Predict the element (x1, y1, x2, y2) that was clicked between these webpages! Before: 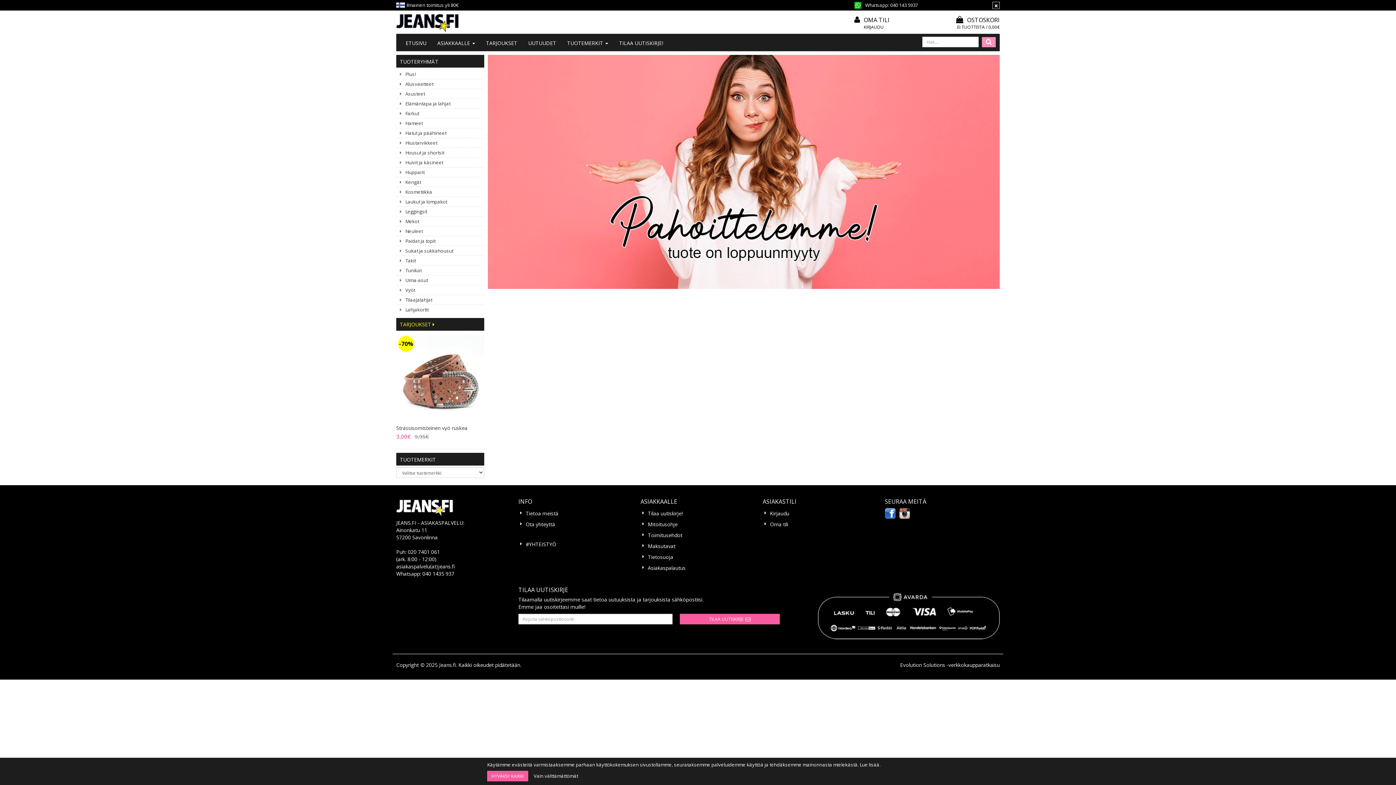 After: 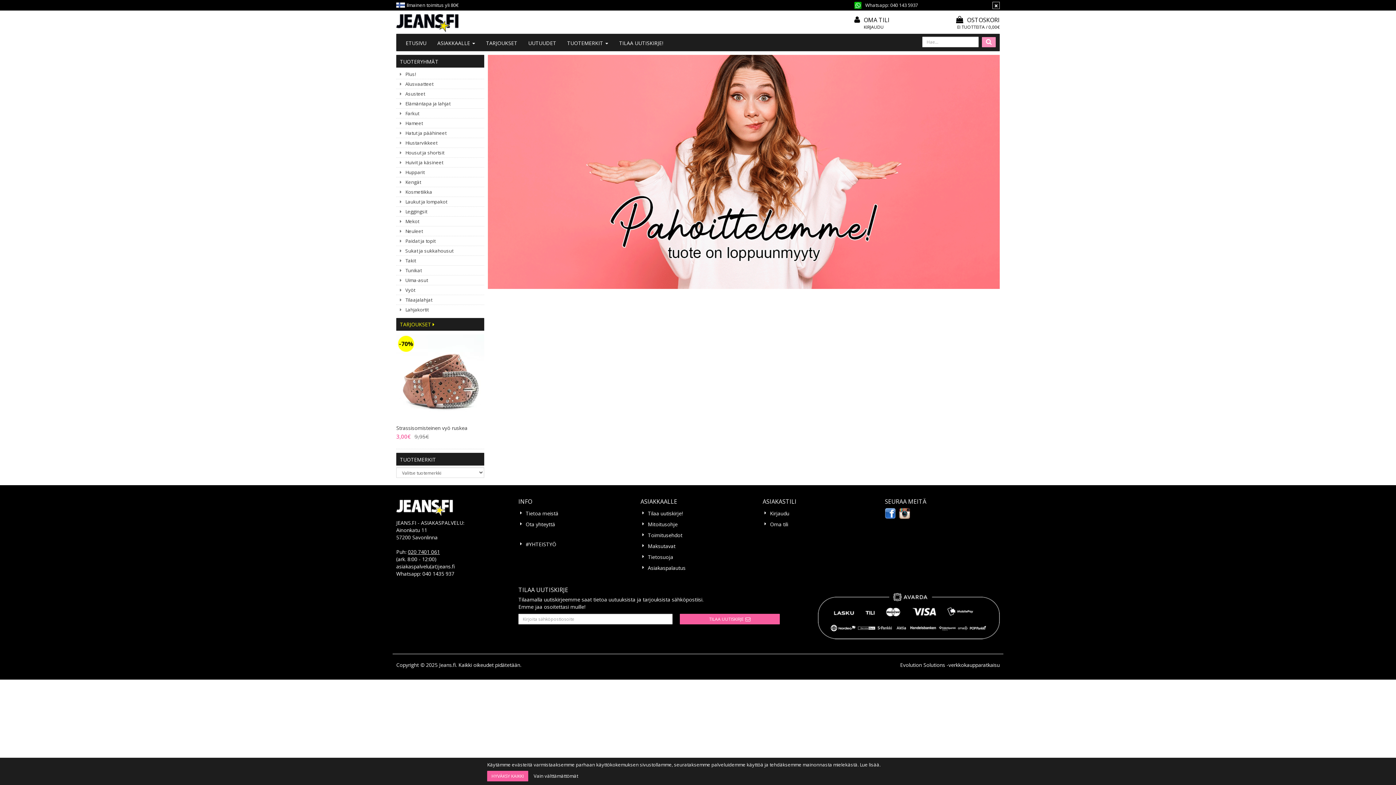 Action: label: 020 7401 061 bbox: (408, 548, 440, 555)